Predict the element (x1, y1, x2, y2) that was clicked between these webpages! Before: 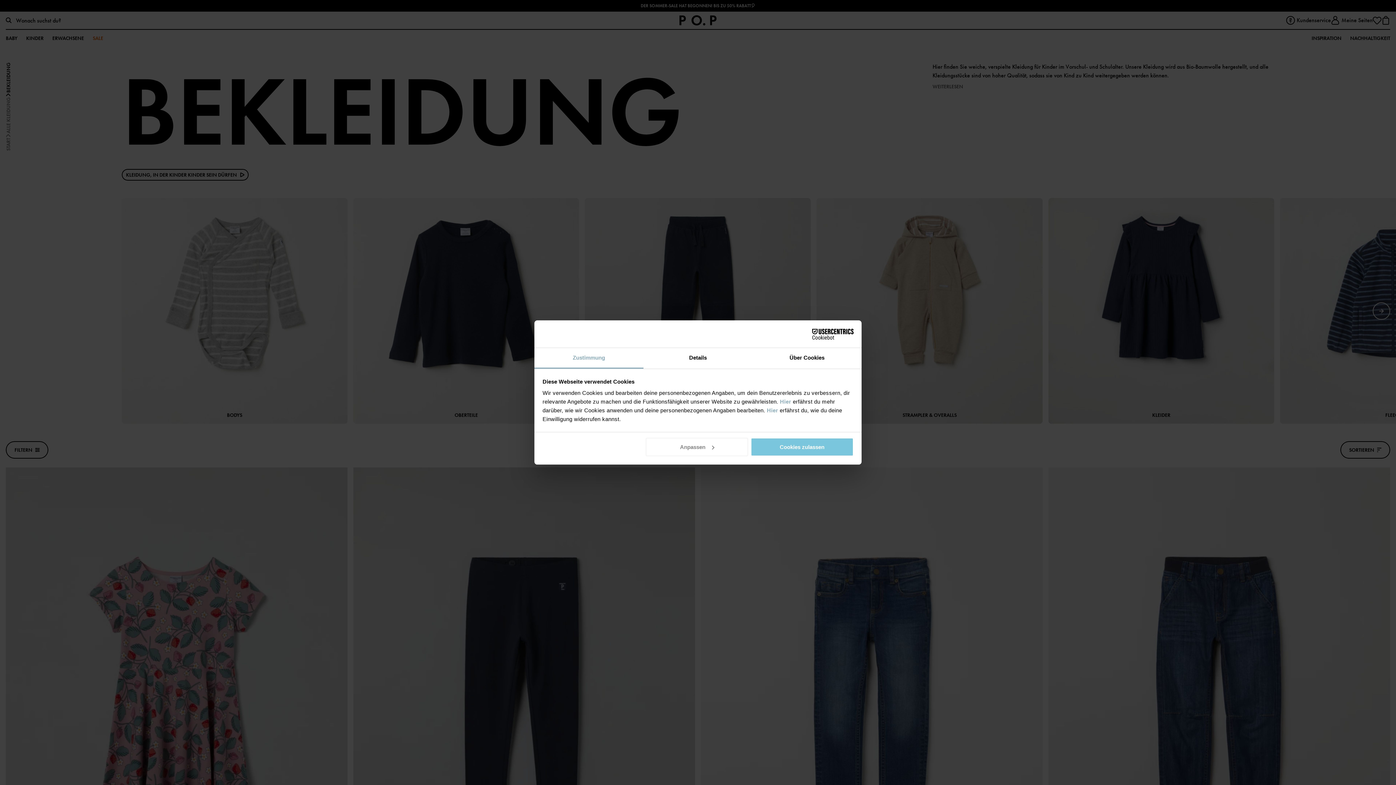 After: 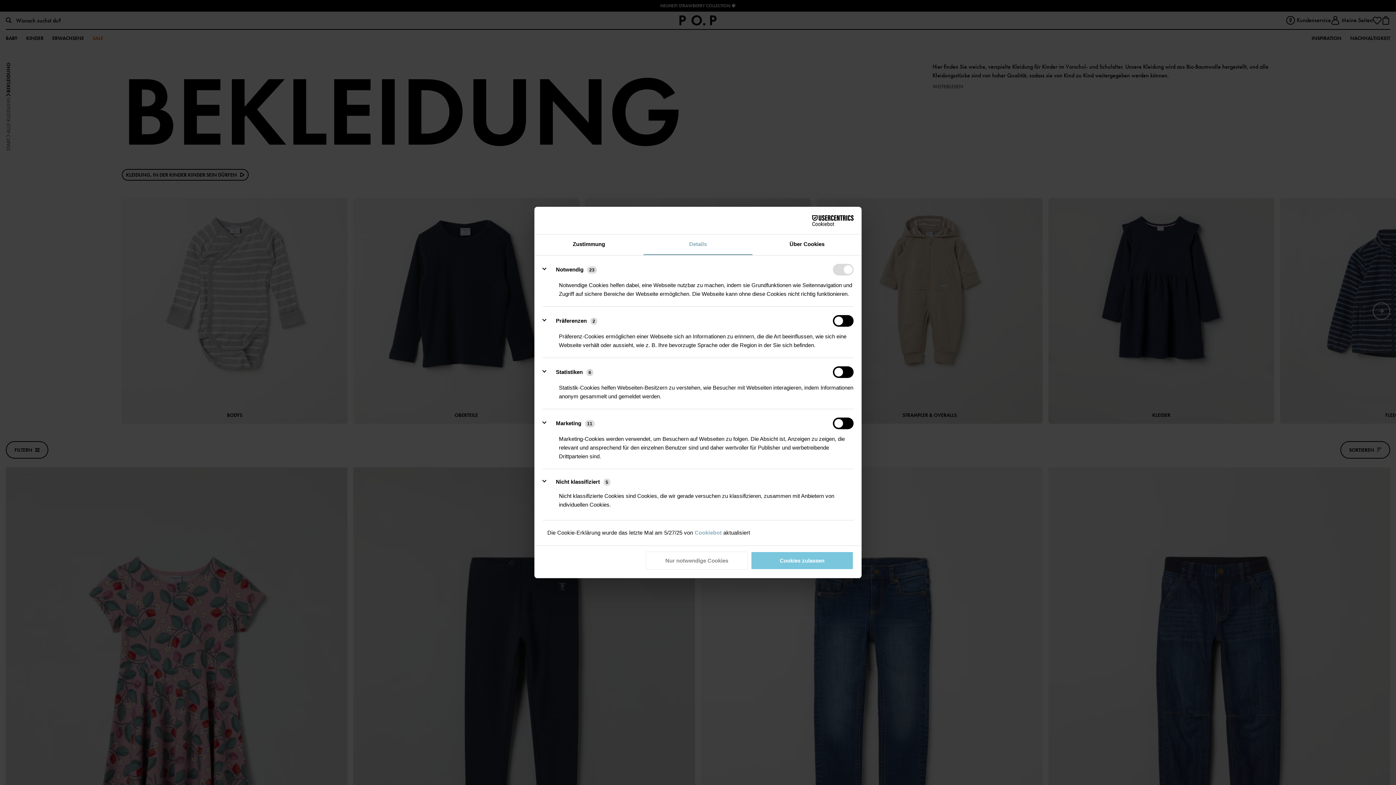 Action: bbox: (645, 437, 748, 456) label: Anpassen